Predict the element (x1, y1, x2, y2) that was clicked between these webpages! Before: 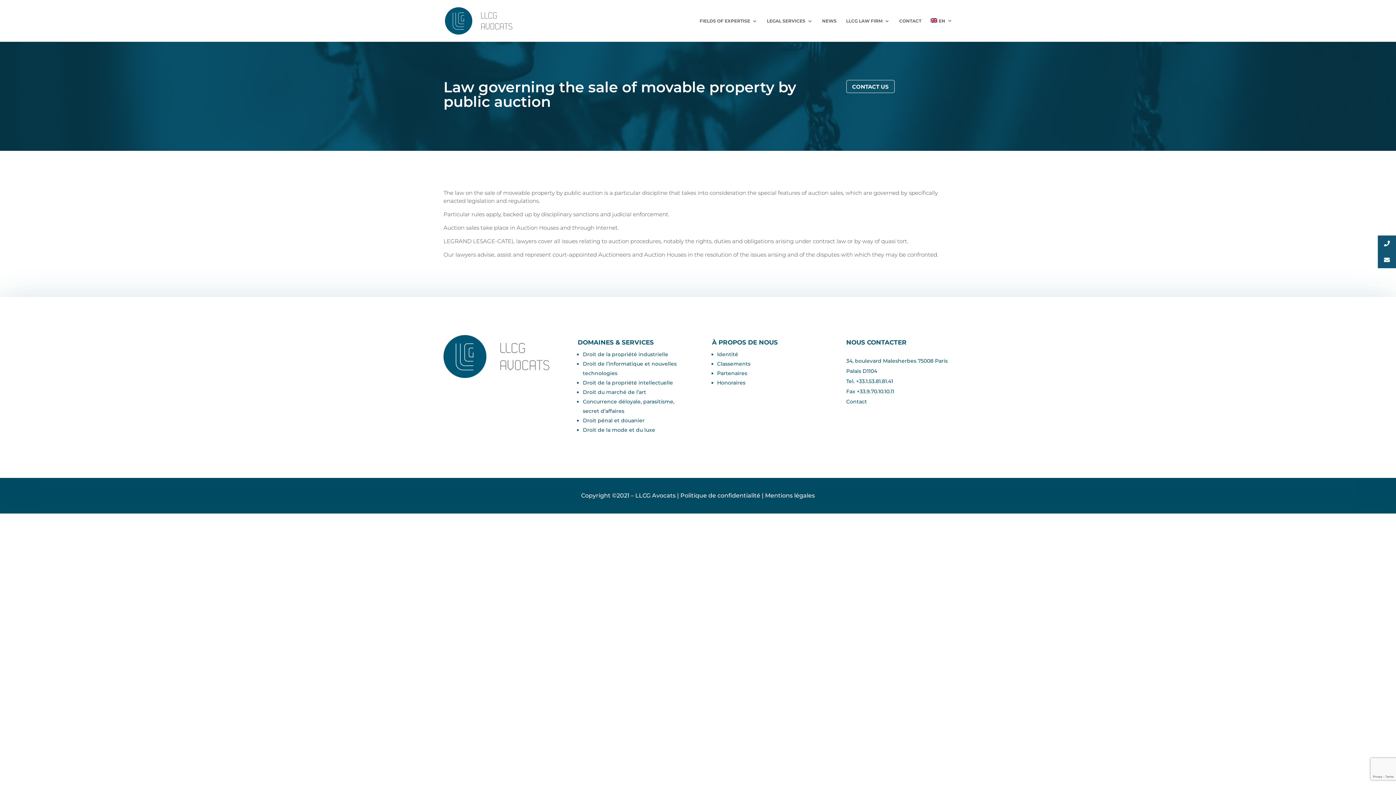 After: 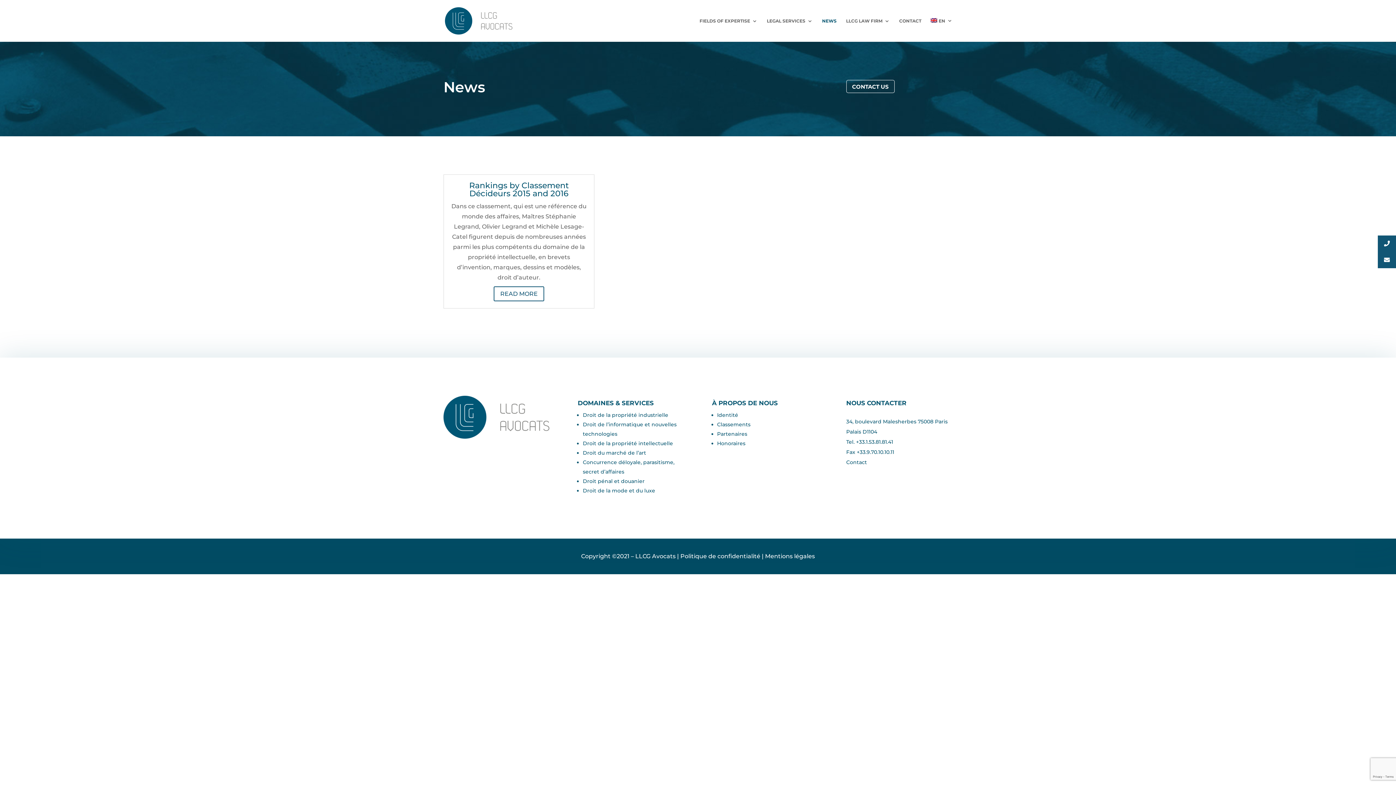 Action: bbox: (822, 18, 836, 41) label: NEWS